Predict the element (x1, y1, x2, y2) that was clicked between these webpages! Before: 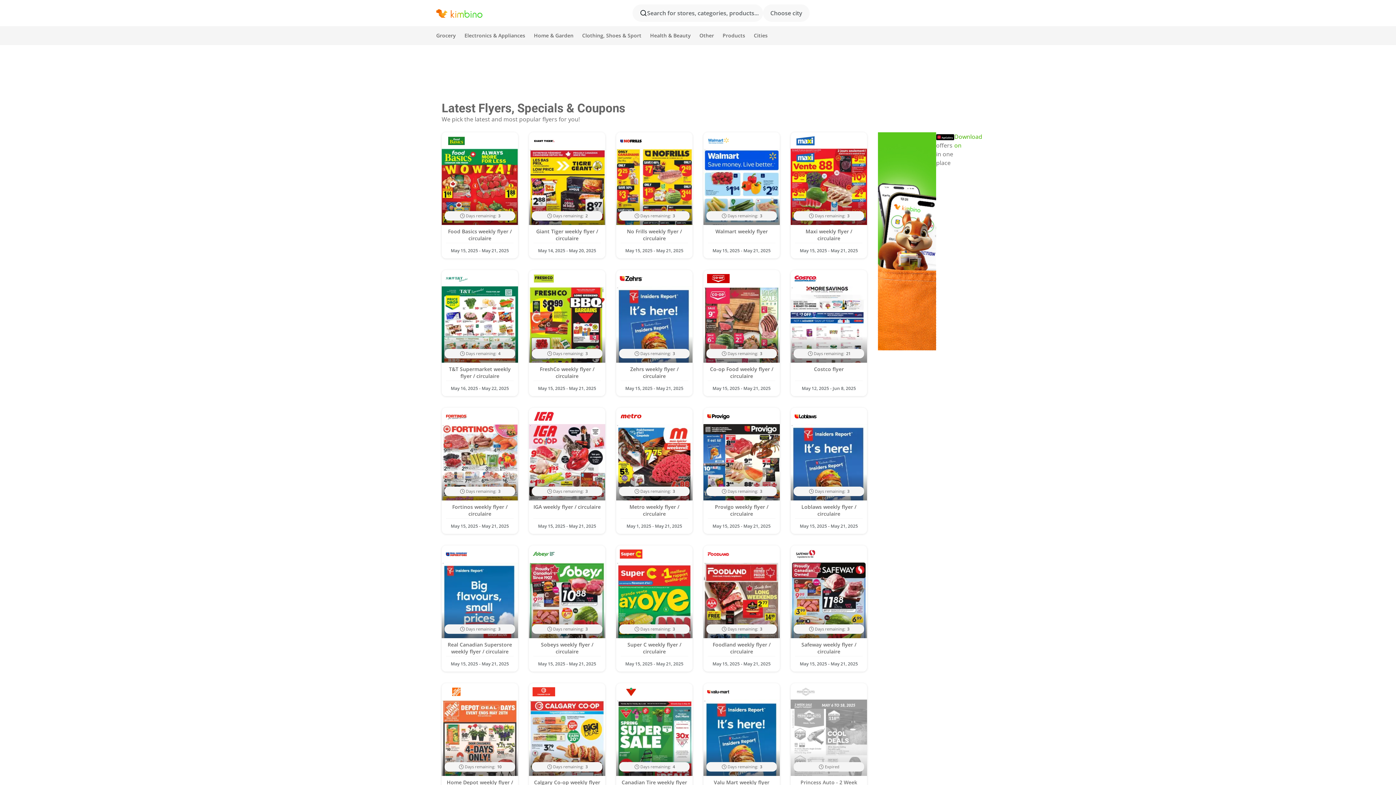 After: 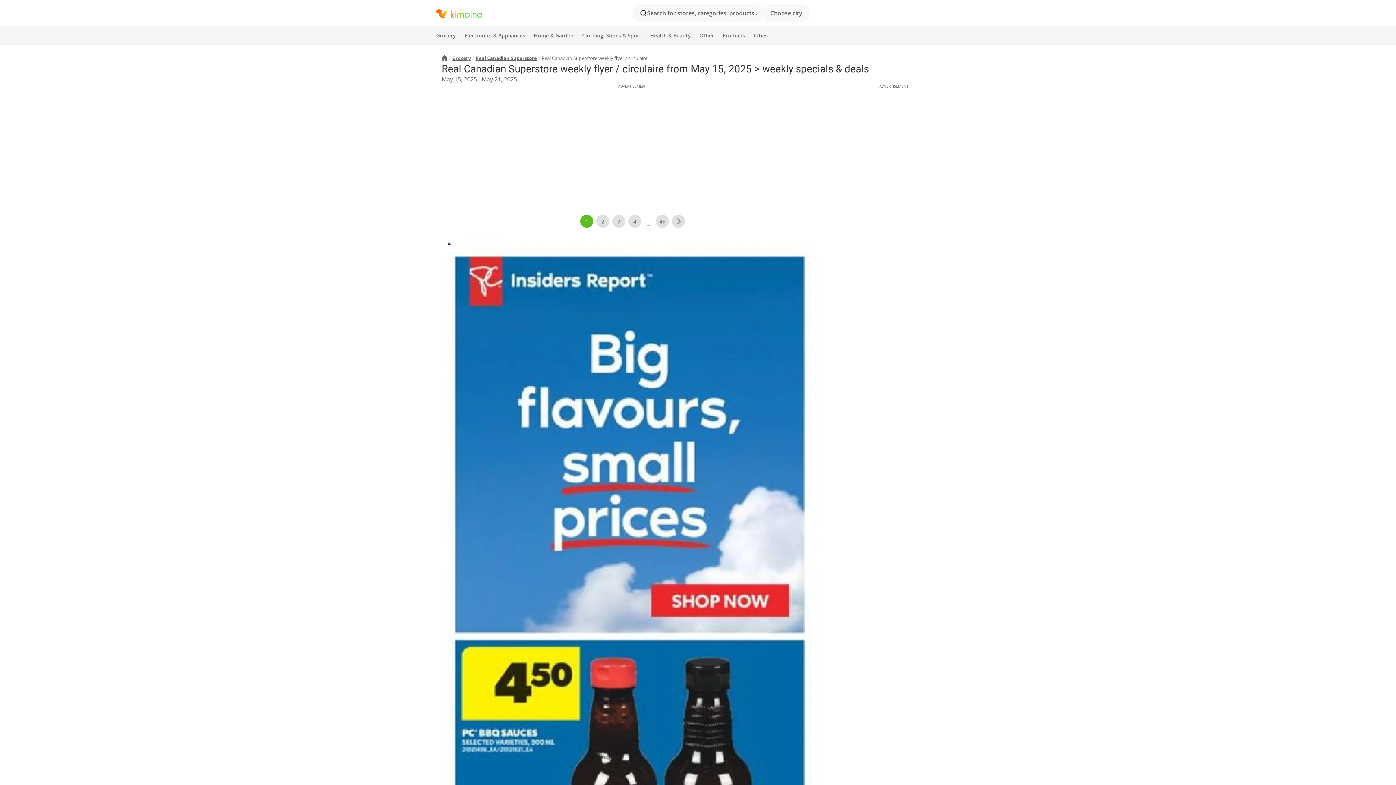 Action: label: Days remaining: 3
Real Canadian Superstore weekly flyer / circulaire
May 15, 2025 - May 21, 2025 bbox: (441, 545, 518, 672)